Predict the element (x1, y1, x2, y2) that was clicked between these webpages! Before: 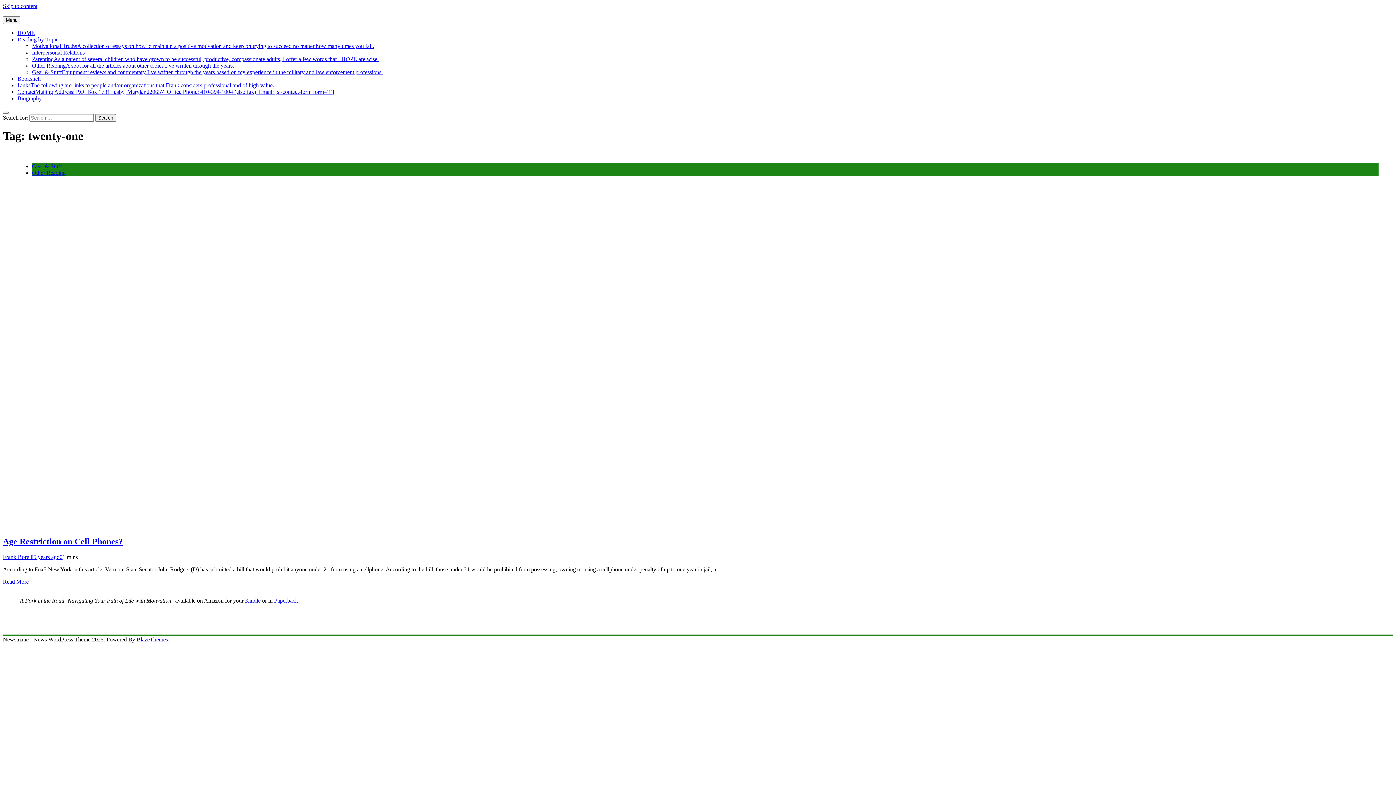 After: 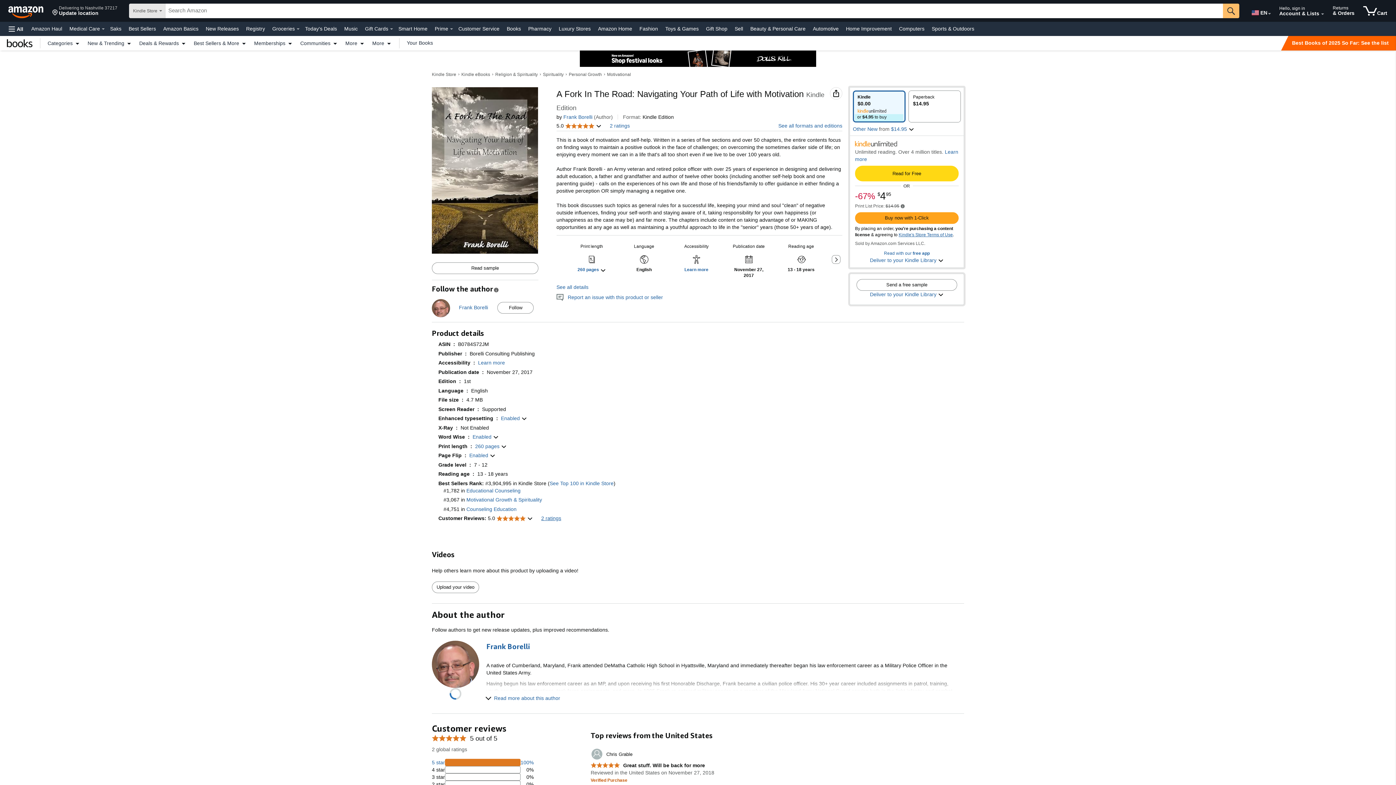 Action: bbox: (245, 597, 260, 603) label: Kindle